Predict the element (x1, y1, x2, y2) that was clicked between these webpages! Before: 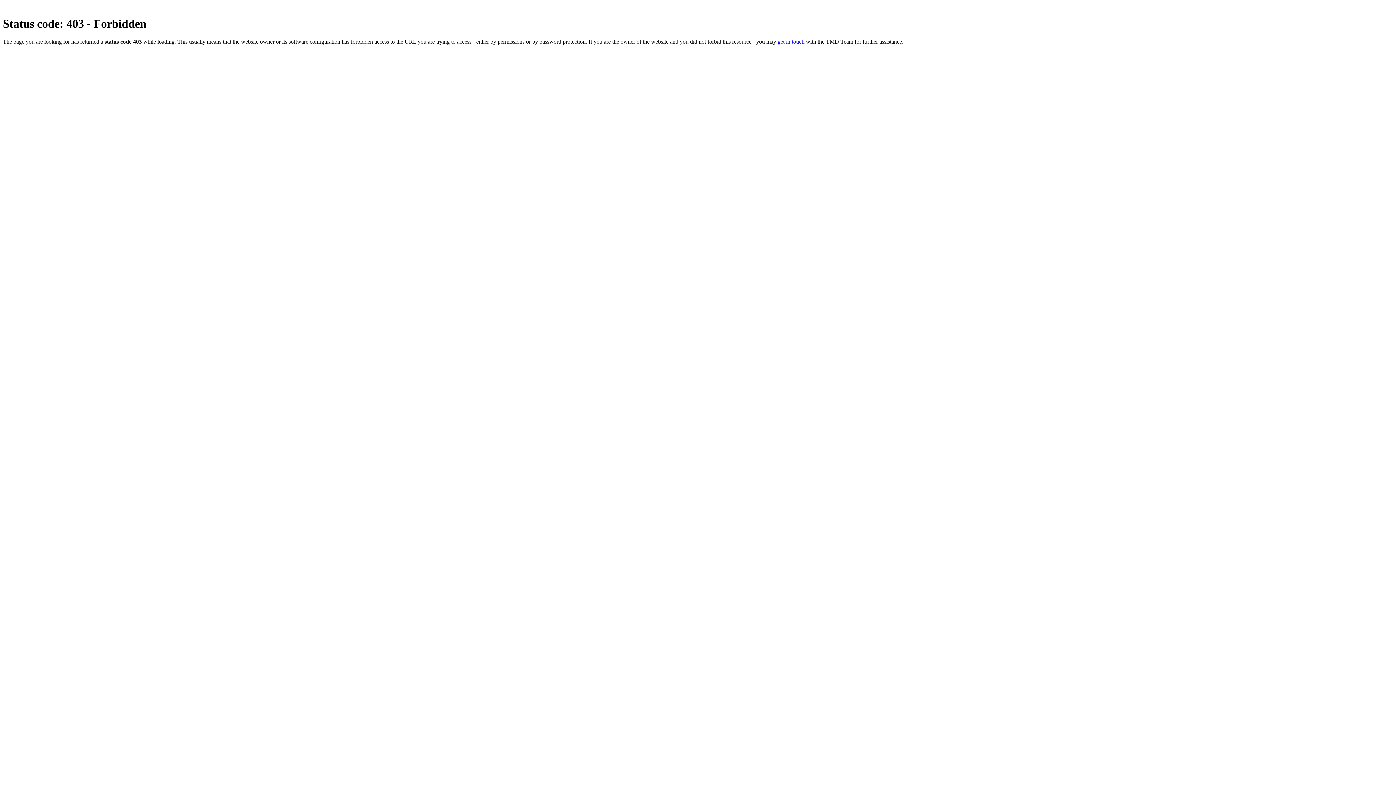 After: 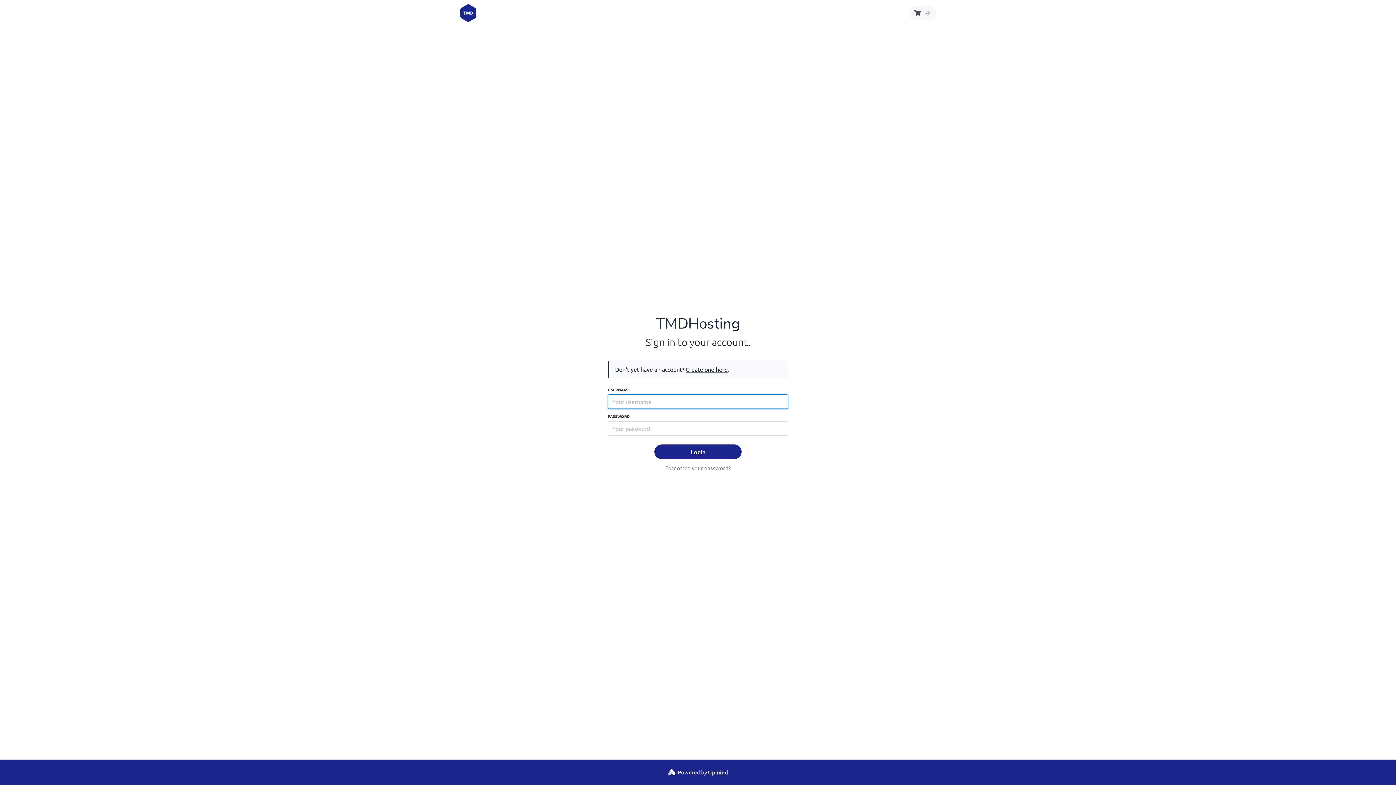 Action: bbox: (777, 38, 804, 44) label: get in touch